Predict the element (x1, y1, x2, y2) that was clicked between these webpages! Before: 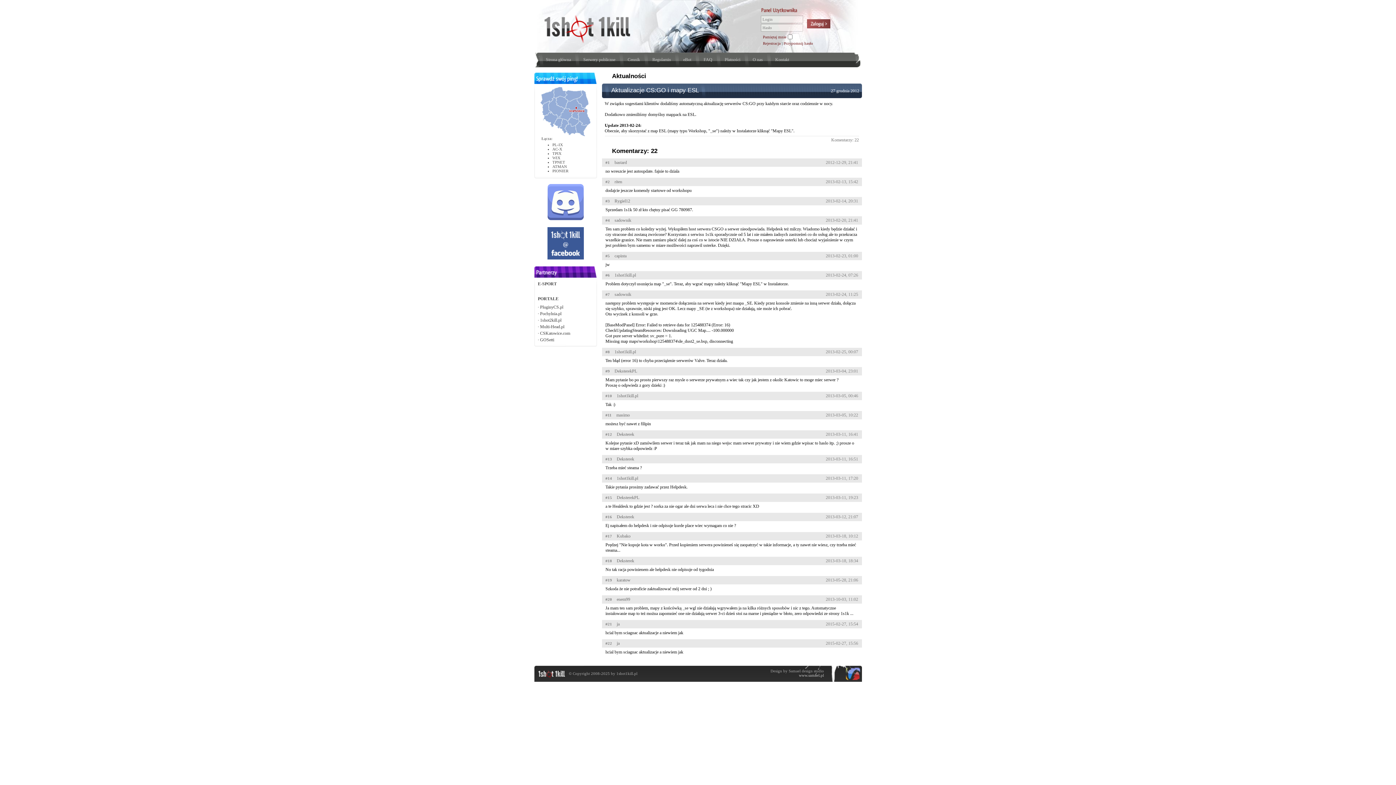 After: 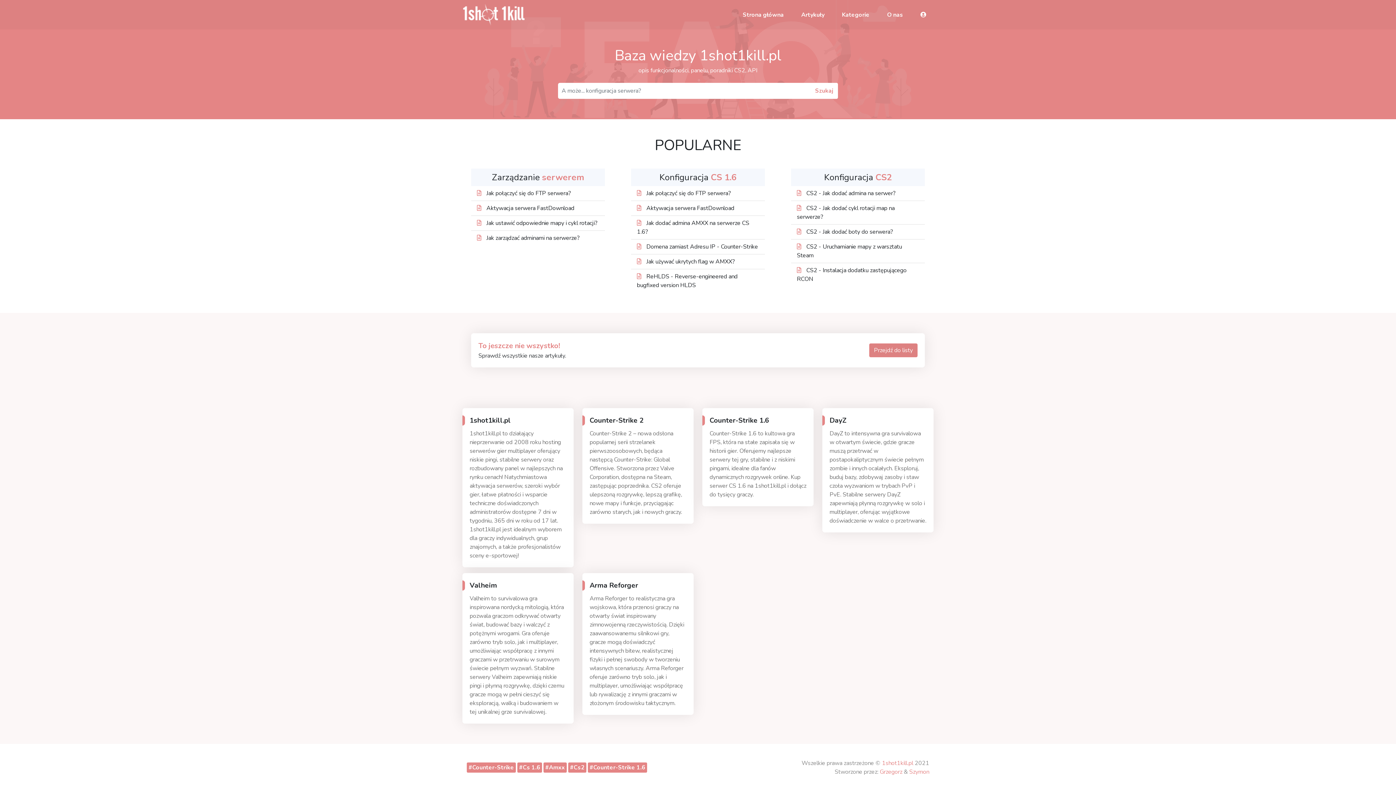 Action: bbox: (700, 52, 715, 67) label: FAQ